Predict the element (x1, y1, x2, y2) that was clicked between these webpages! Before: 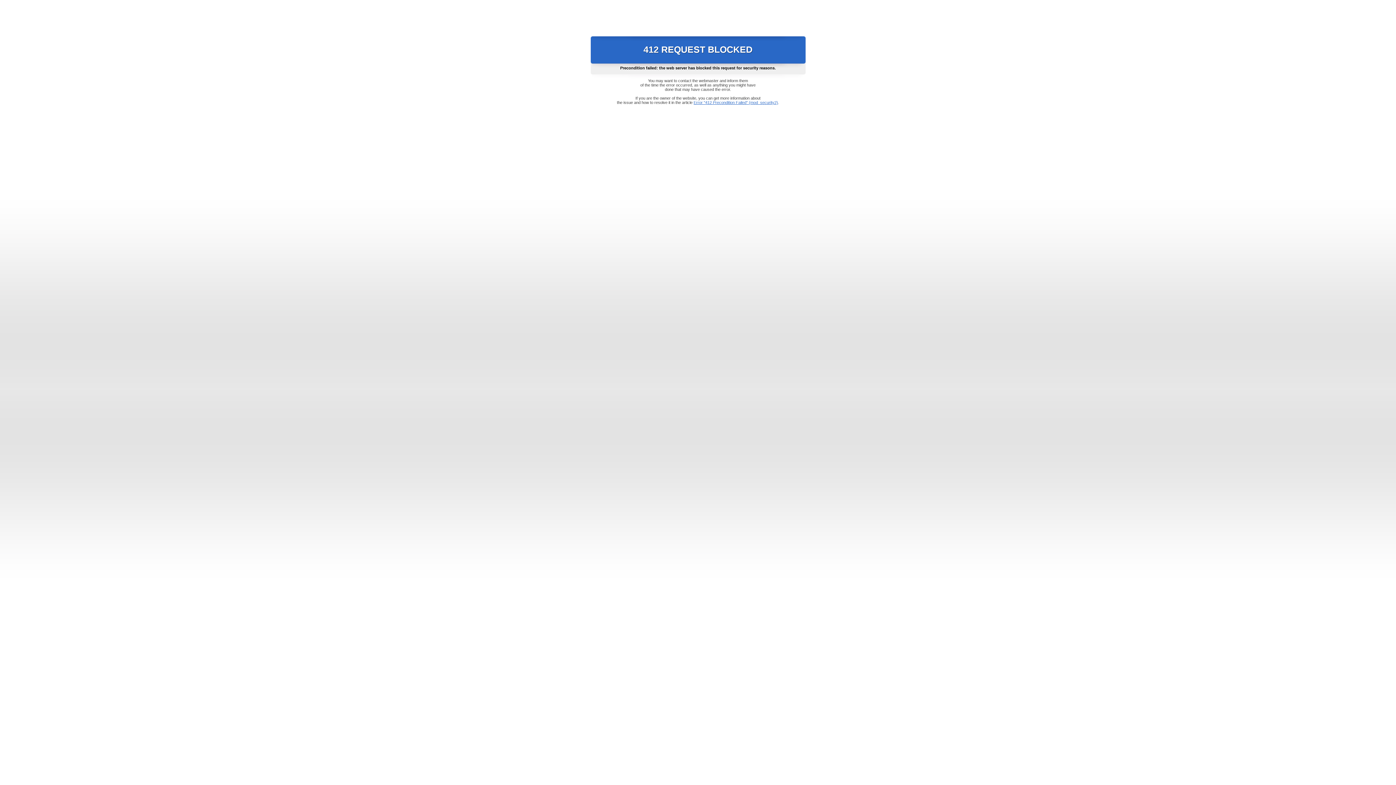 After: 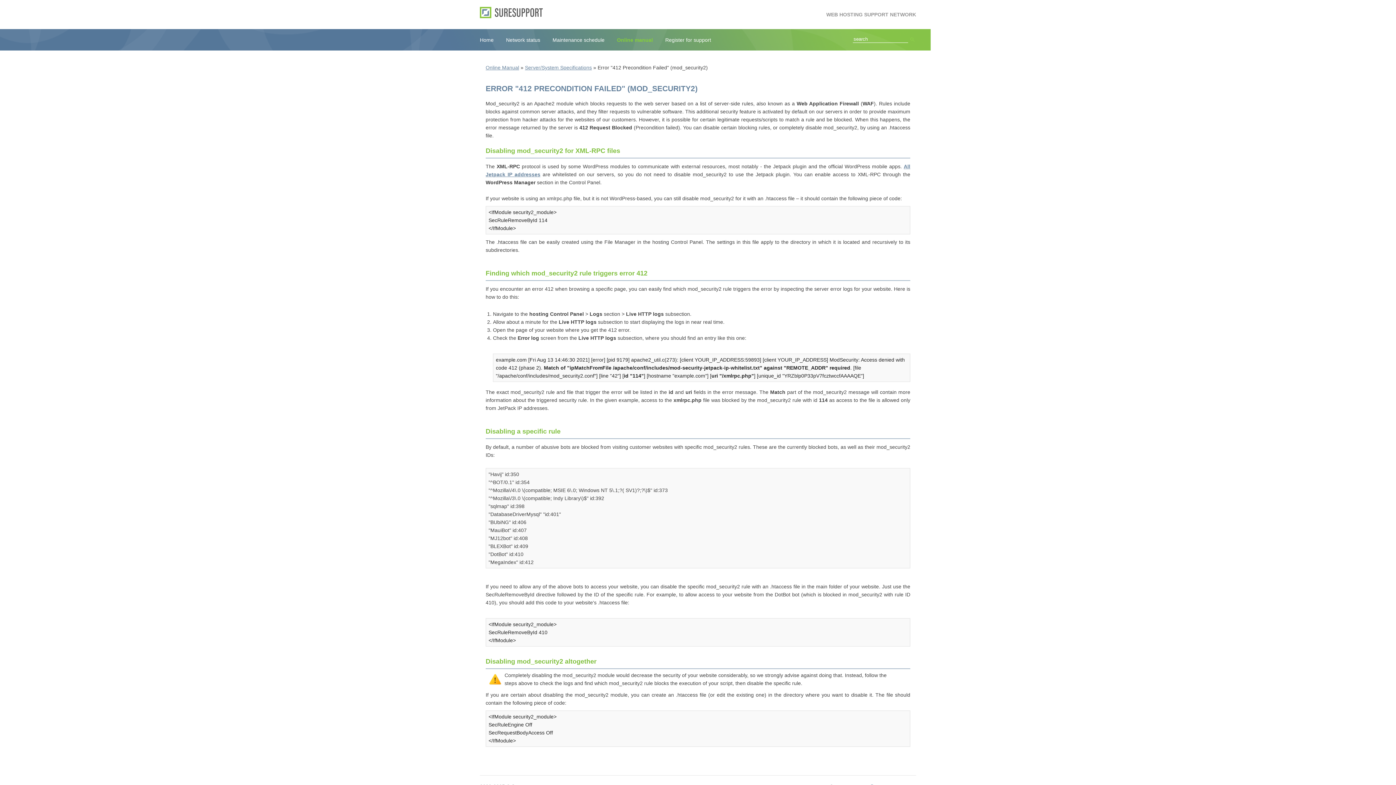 Action: bbox: (693, 100, 778, 104) label: Error "412 Precondition Failed" (mod_security2)